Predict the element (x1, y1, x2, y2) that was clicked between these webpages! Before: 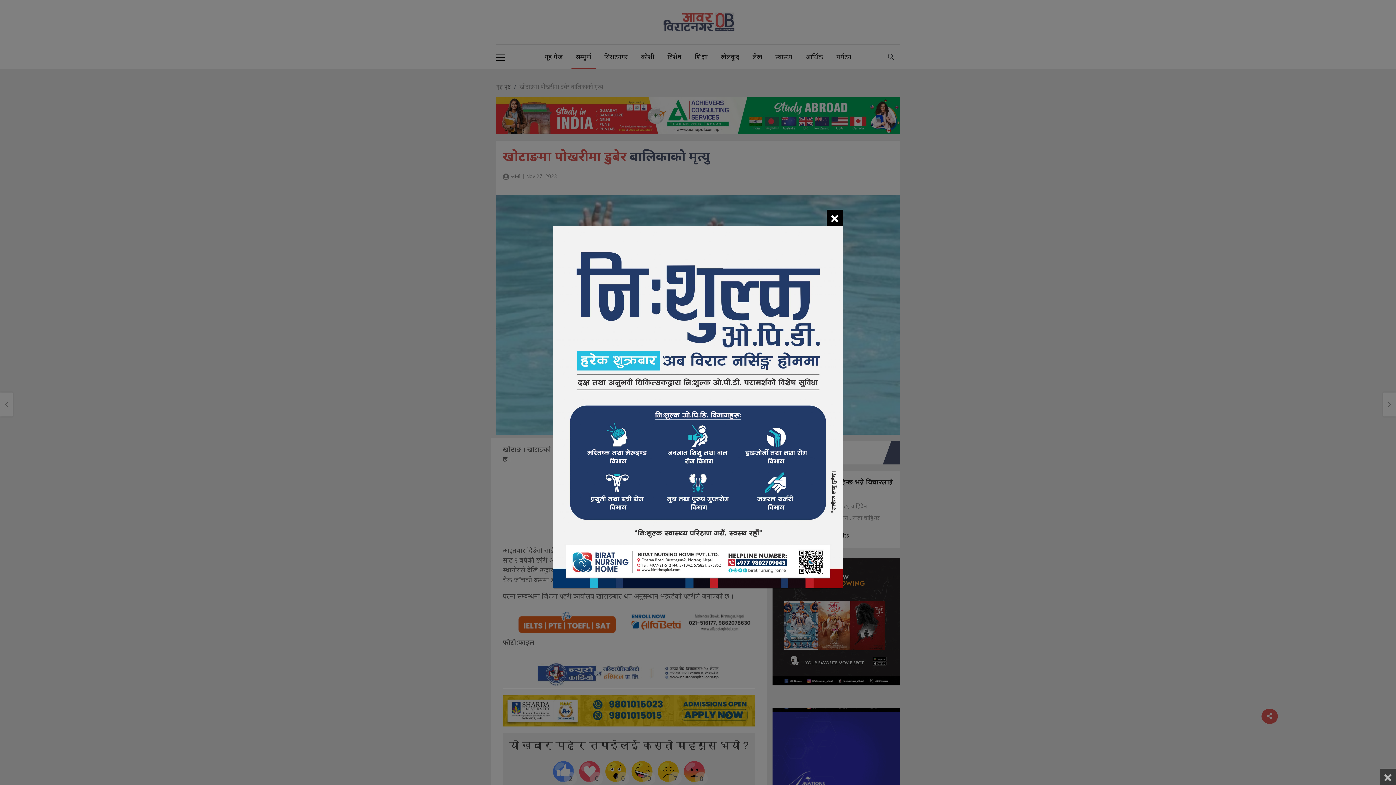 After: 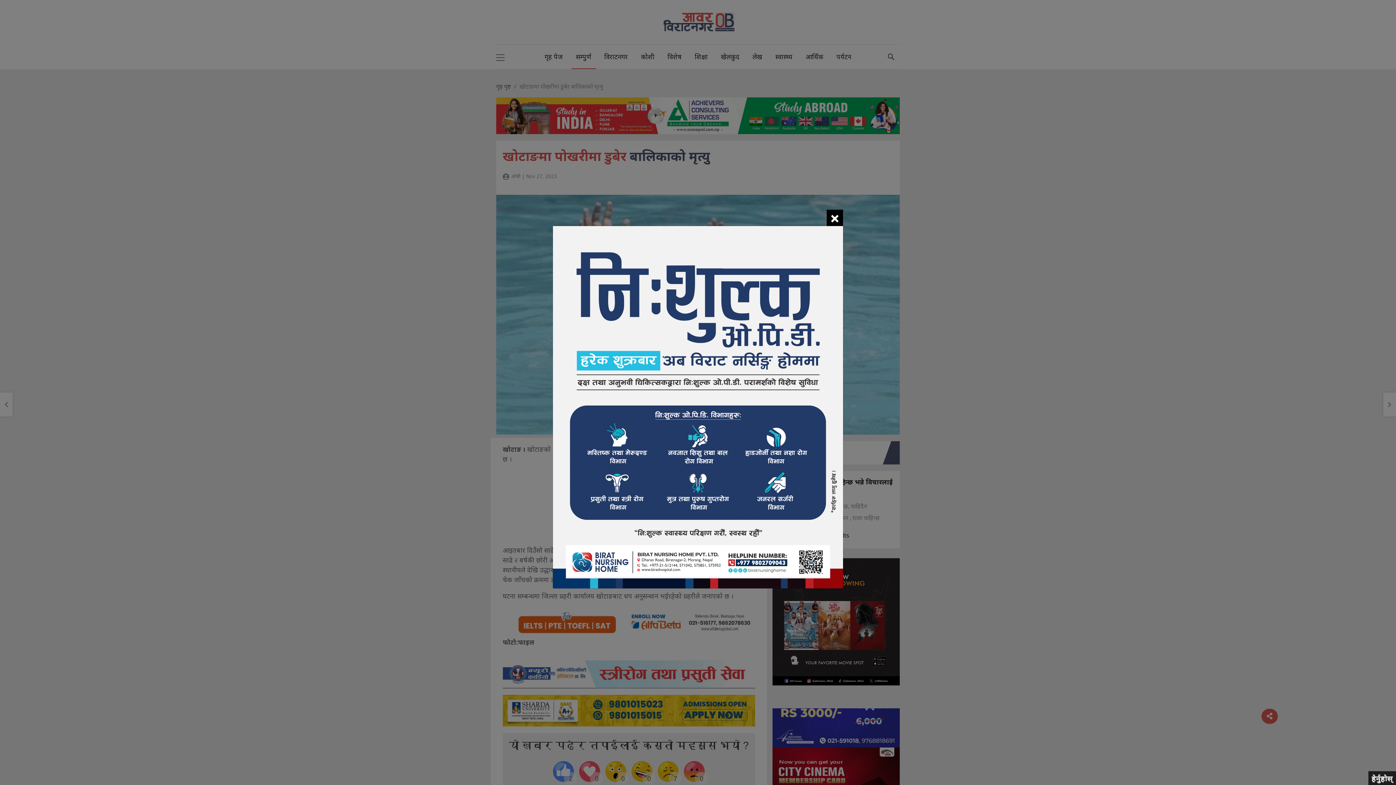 Action: label: × bbox: (1380, 769, 1396, 785)